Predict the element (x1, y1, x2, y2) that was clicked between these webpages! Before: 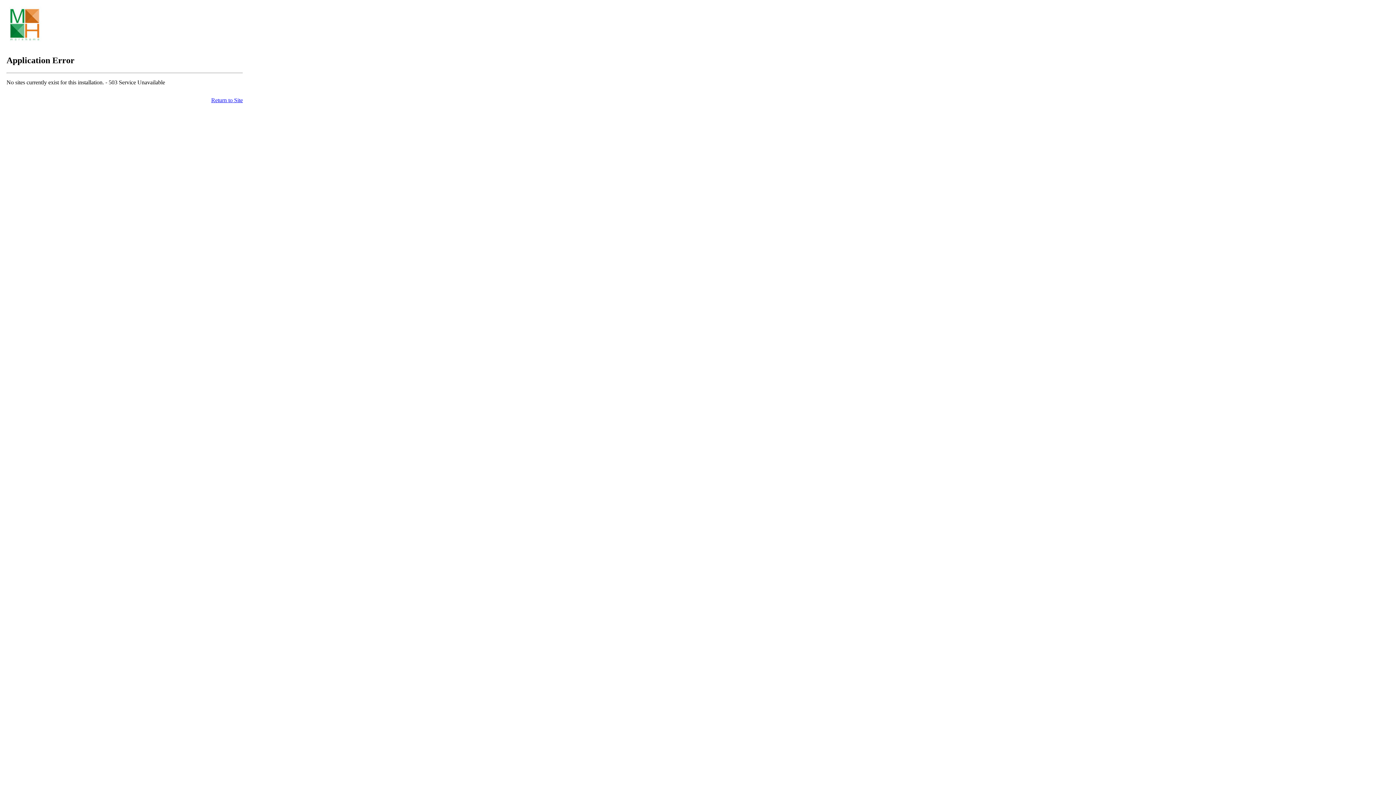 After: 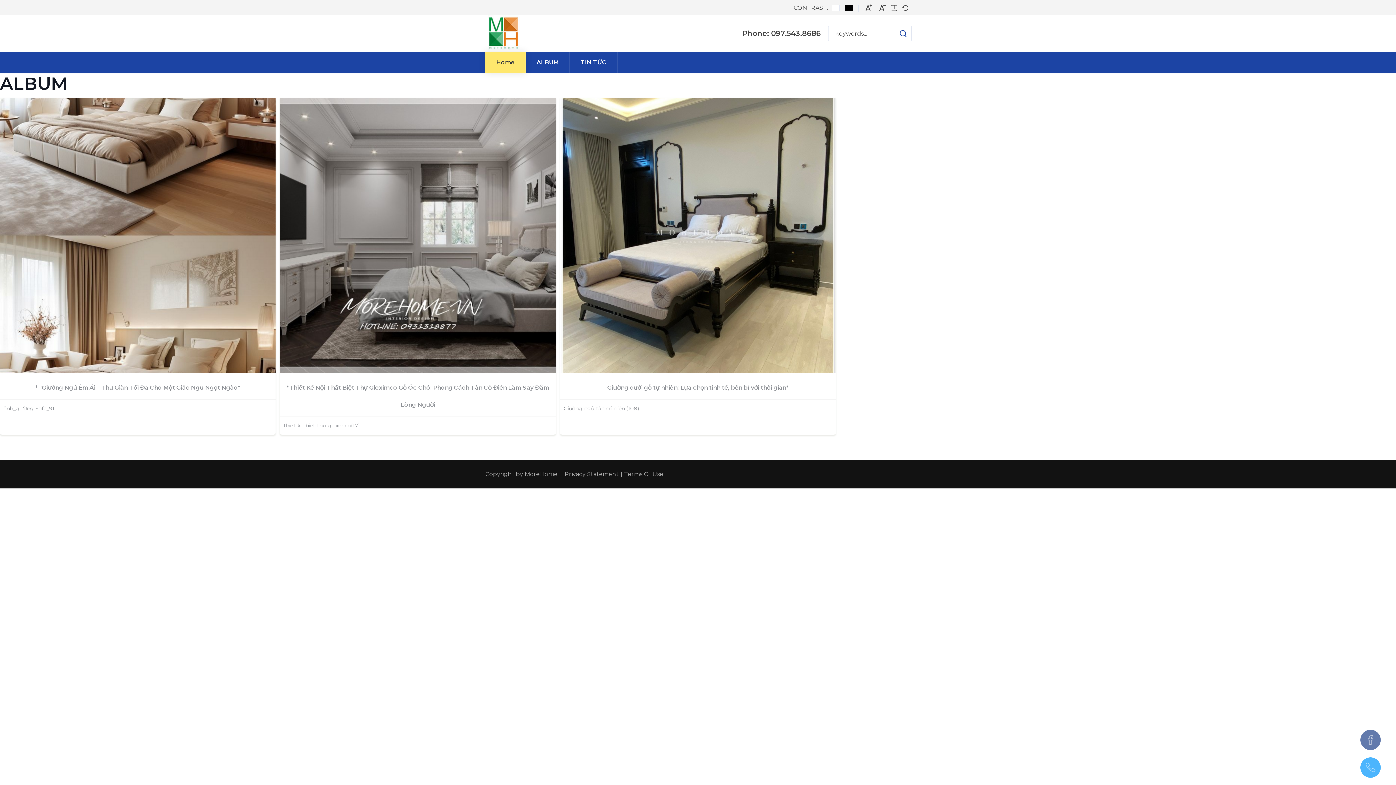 Action: label: Return to Site bbox: (211, 97, 242, 103)